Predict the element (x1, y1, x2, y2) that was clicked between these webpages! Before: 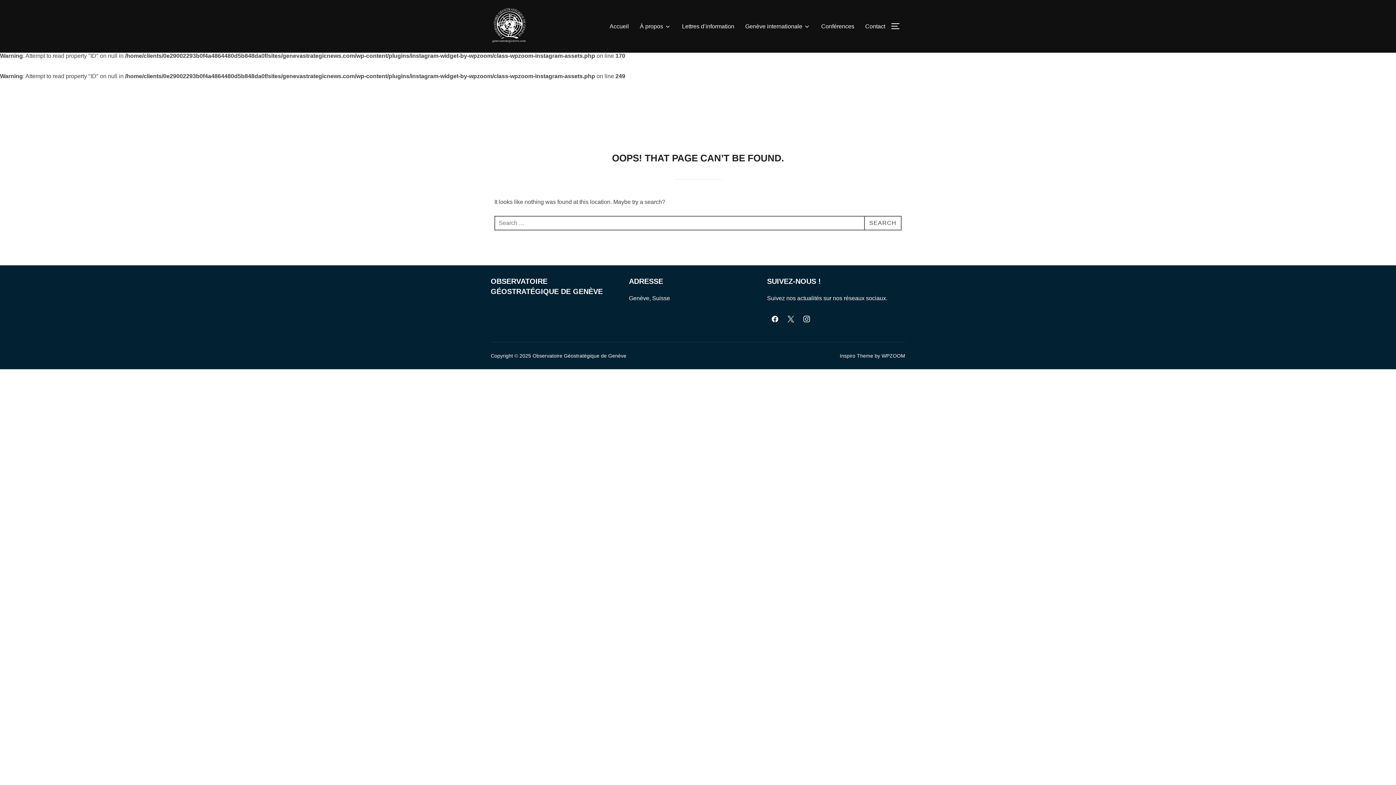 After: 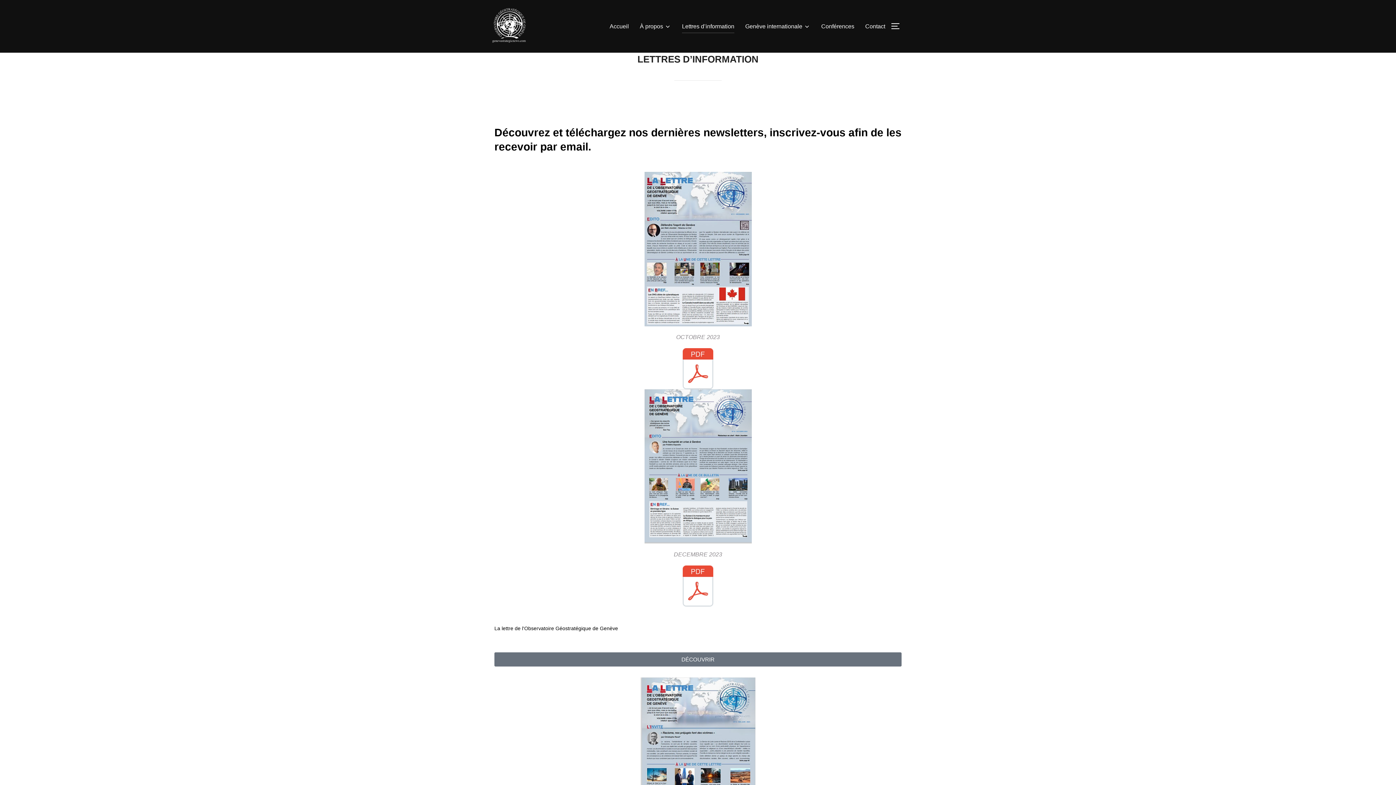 Action: label: Lettres d’information bbox: (682, 19, 734, 33)